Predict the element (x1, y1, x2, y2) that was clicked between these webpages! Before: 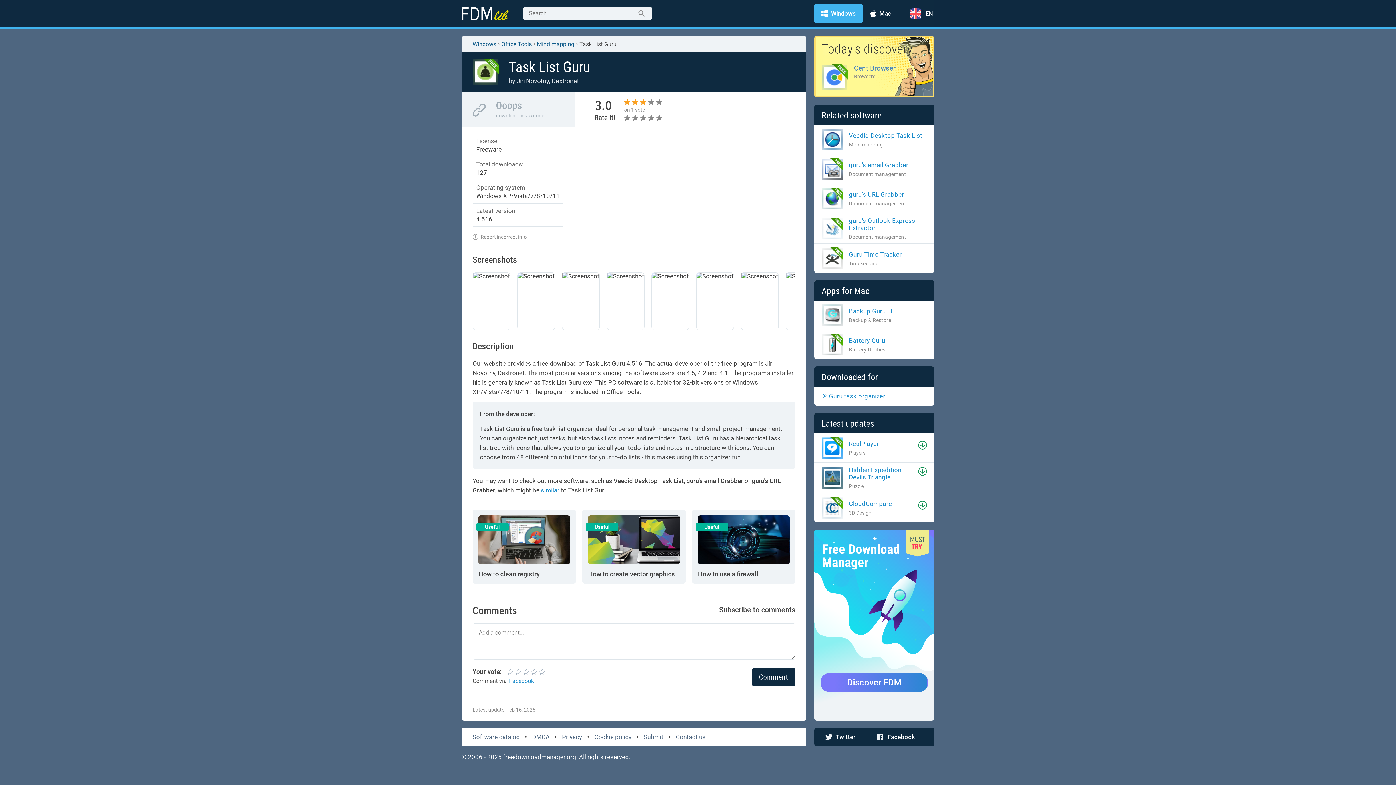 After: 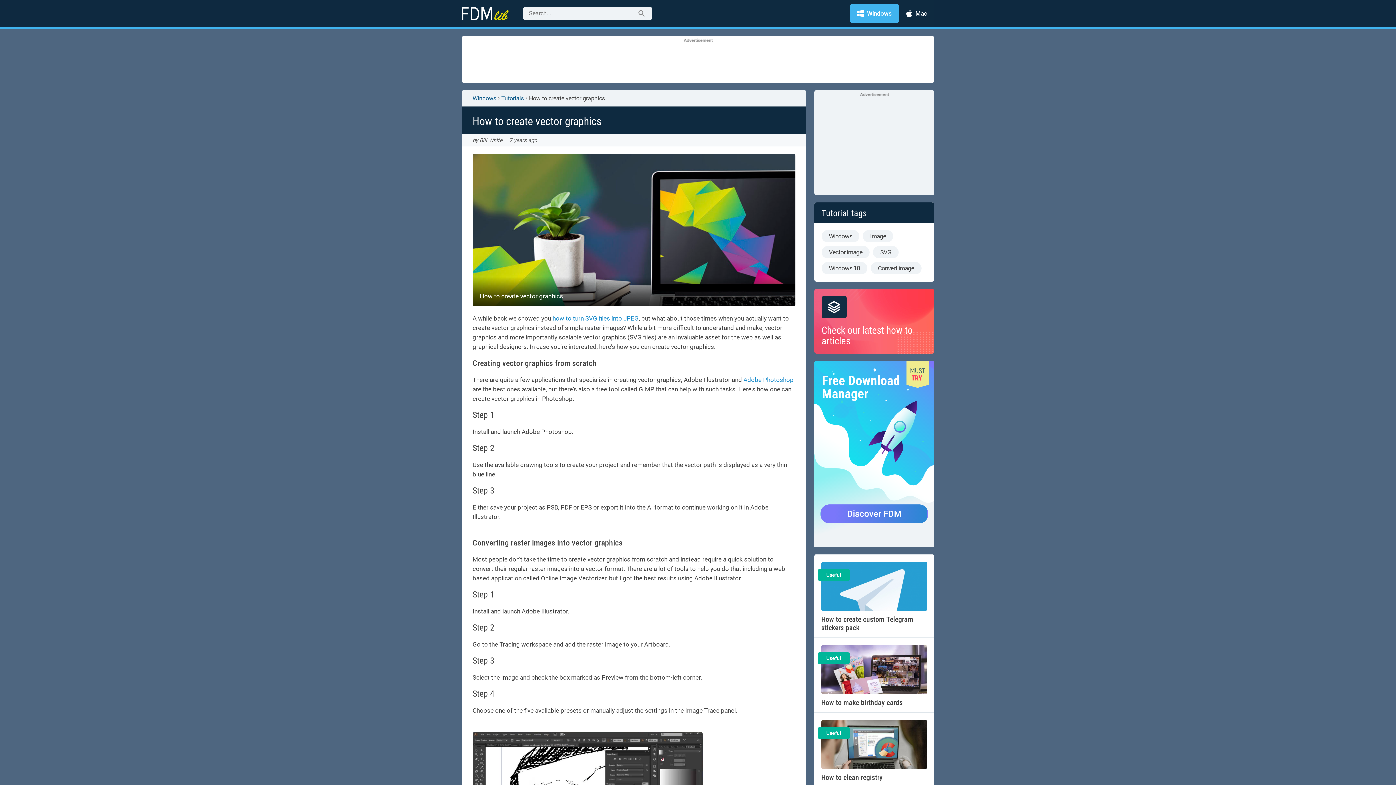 Action: label: Useful
How to create vector graphics bbox: (582, 509, 685, 584)